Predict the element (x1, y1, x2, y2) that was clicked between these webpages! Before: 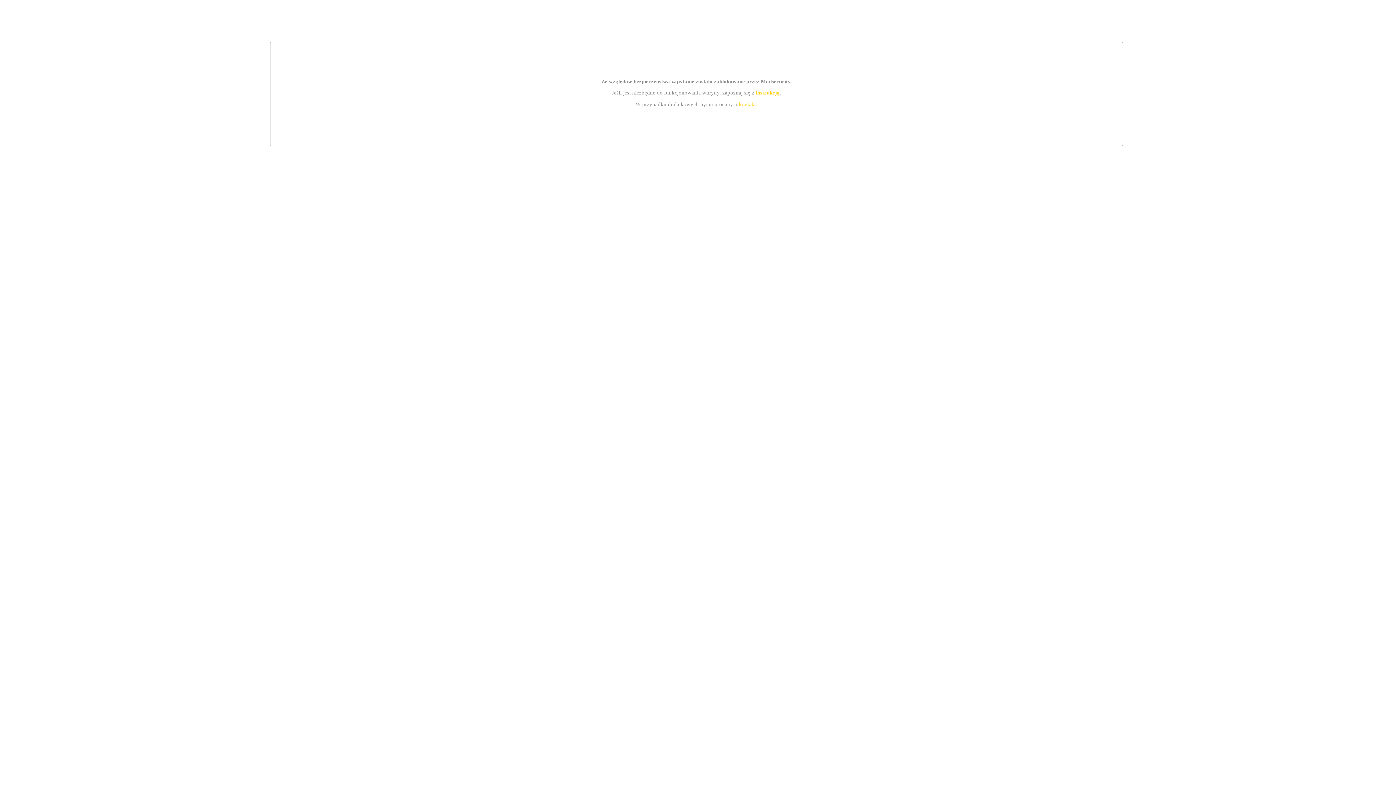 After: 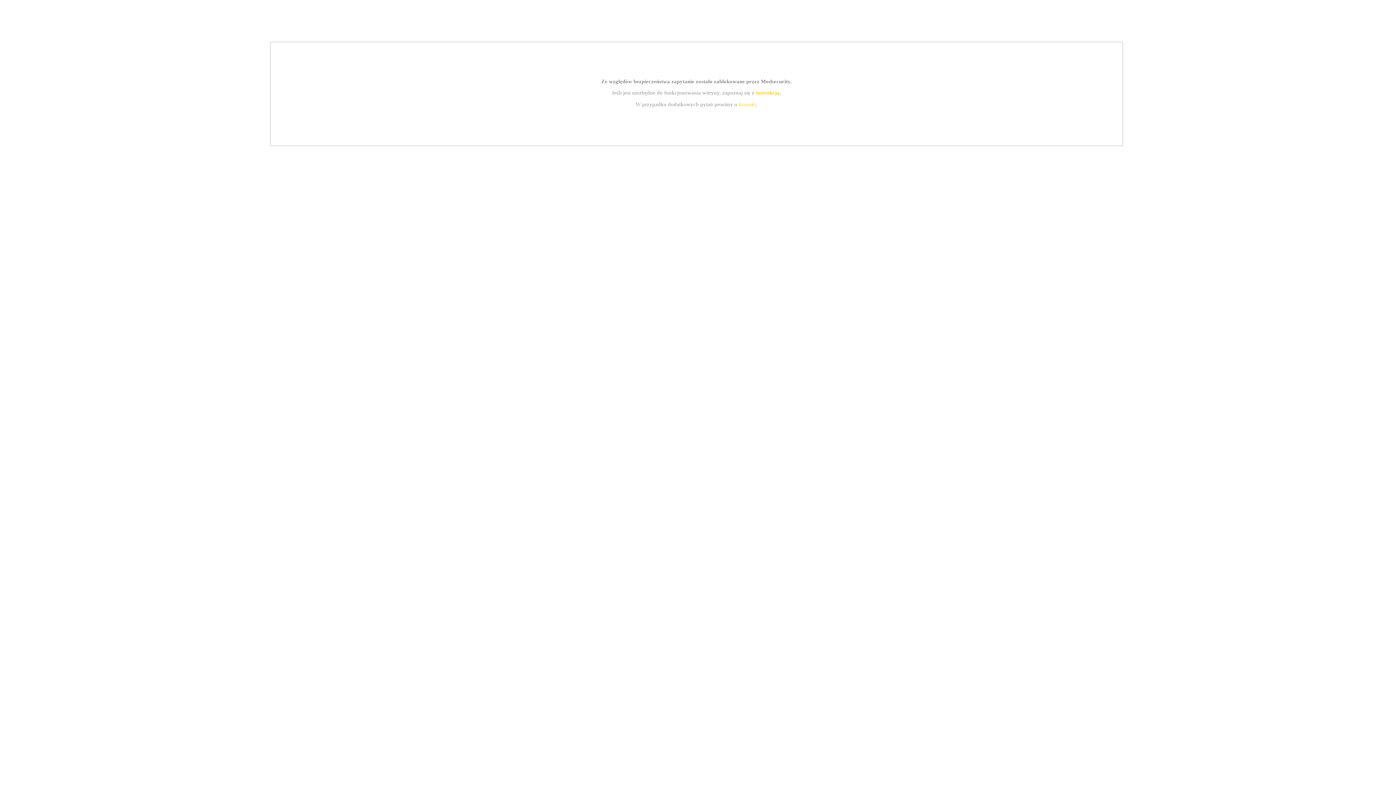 Action: bbox: (755, 89, 779, 95) label: instrukcją